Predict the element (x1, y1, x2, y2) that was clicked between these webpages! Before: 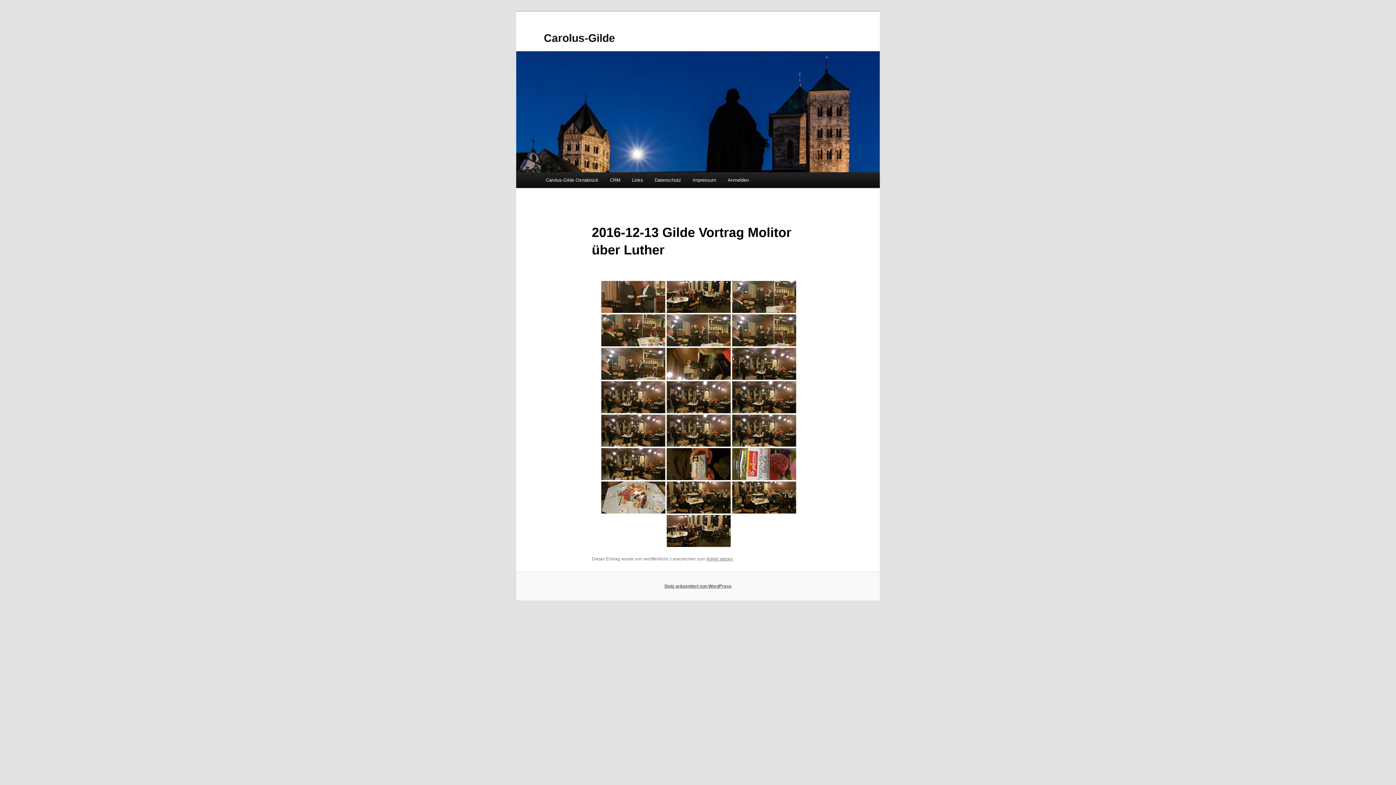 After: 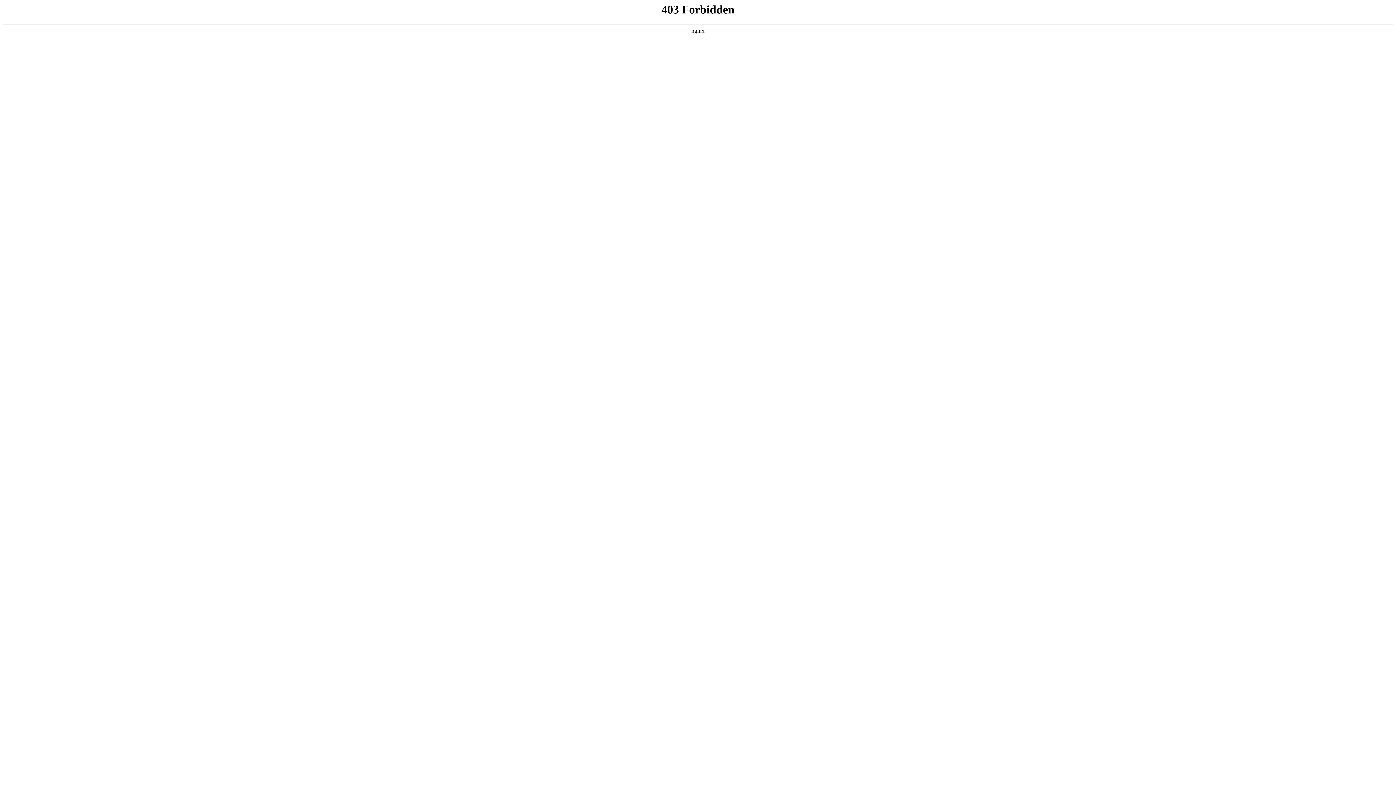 Action: label: Stolz präsentiert von WordPress bbox: (664, 584, 731, 589)